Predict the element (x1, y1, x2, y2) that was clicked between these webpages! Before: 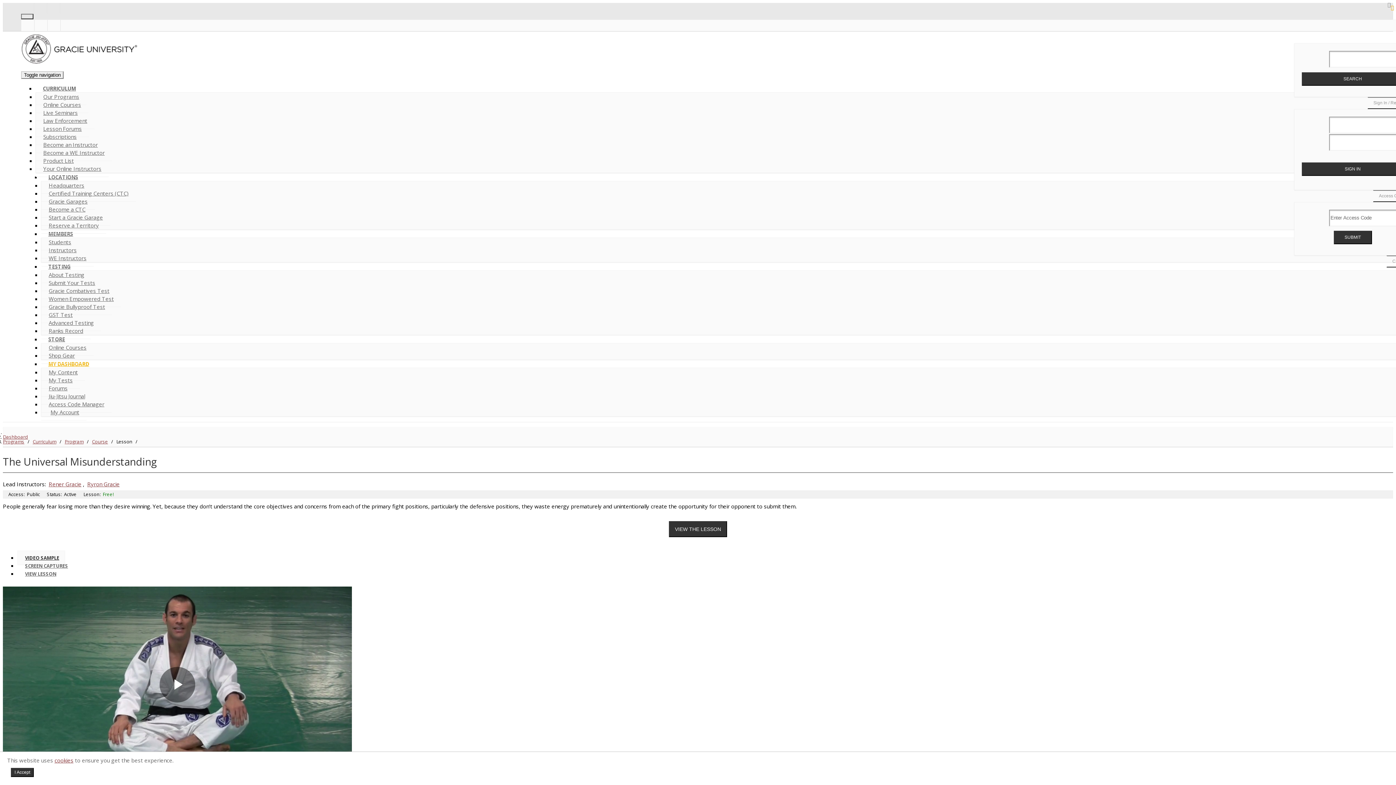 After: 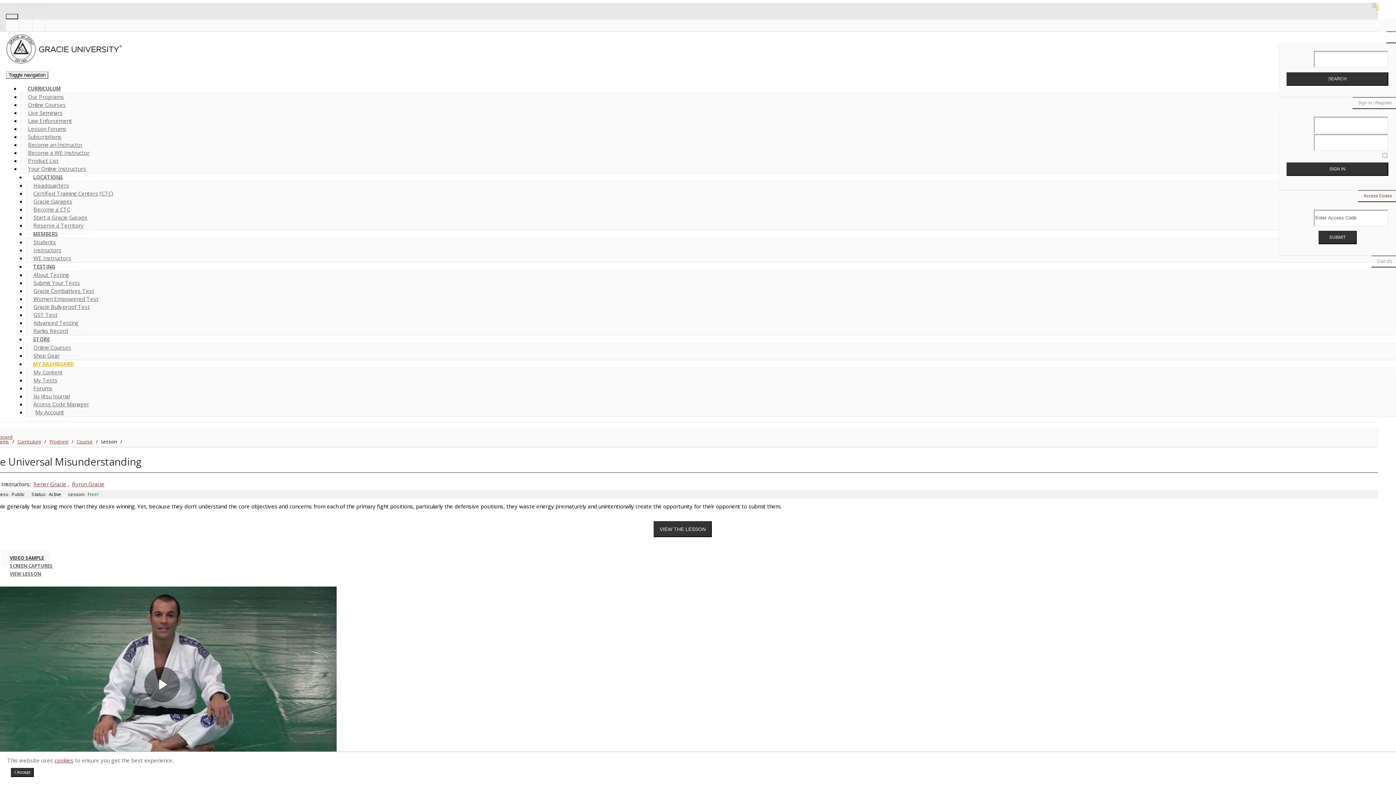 Action: label: Access Codes bbox: (1373, 190, 1411, 202)